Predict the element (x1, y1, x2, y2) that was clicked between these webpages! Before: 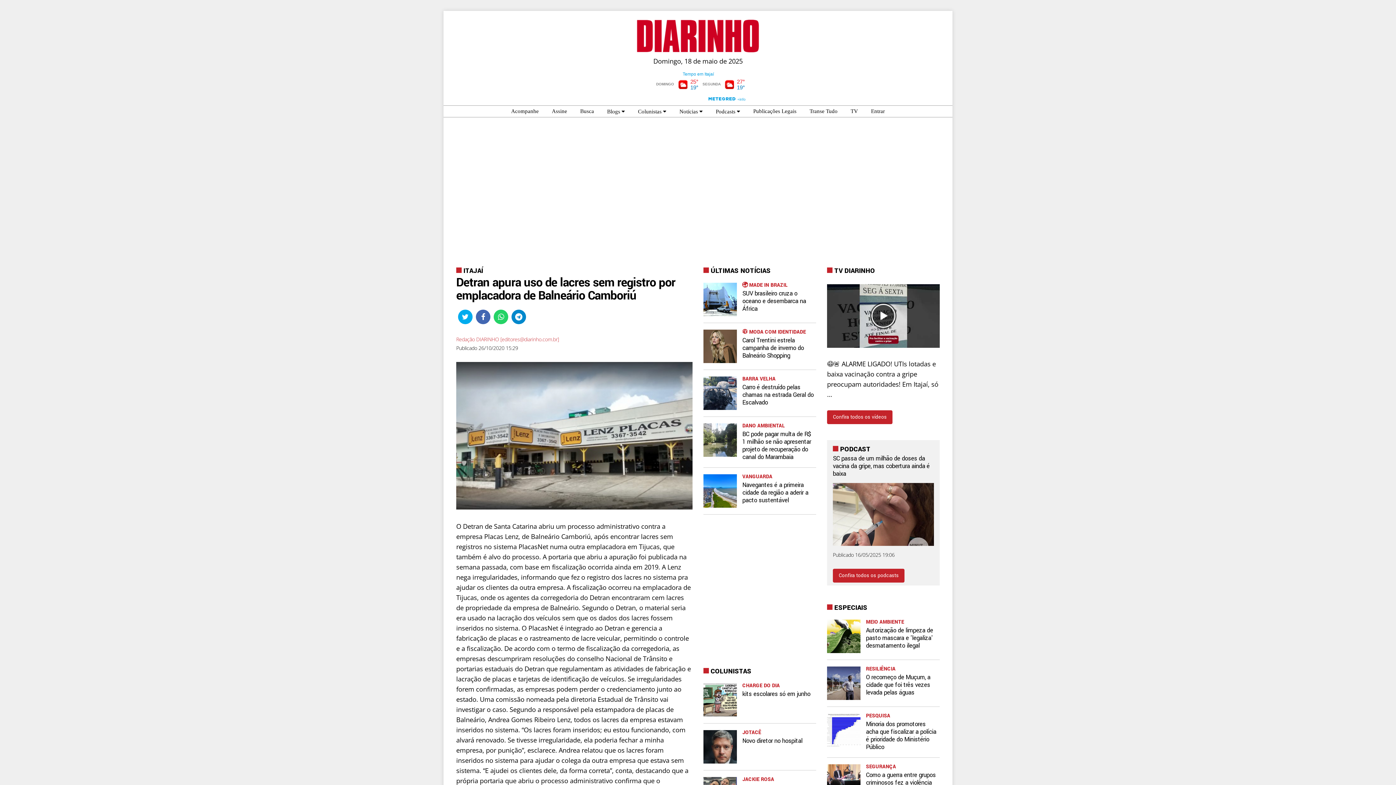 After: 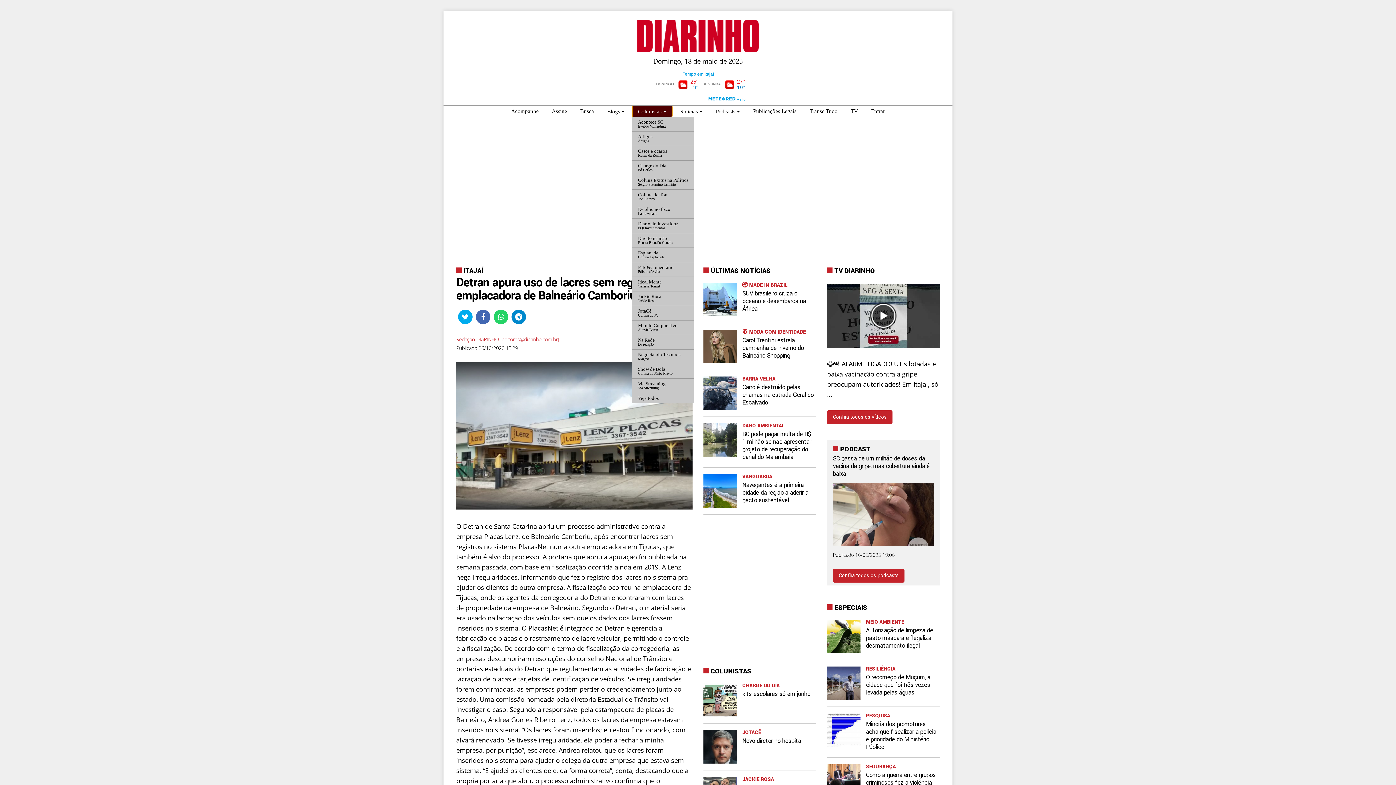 Action: label: Colunistas  bbox: (632, 105, 672, 117)